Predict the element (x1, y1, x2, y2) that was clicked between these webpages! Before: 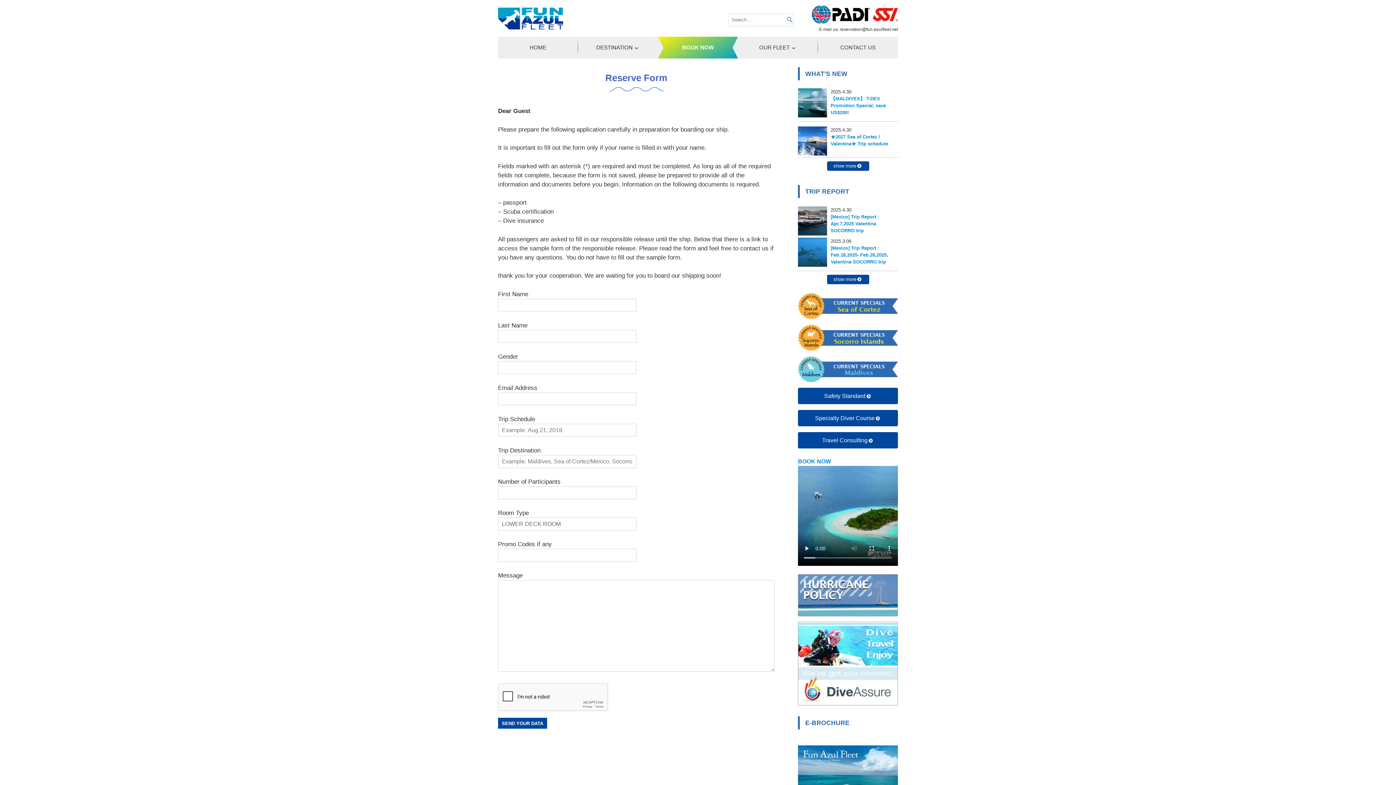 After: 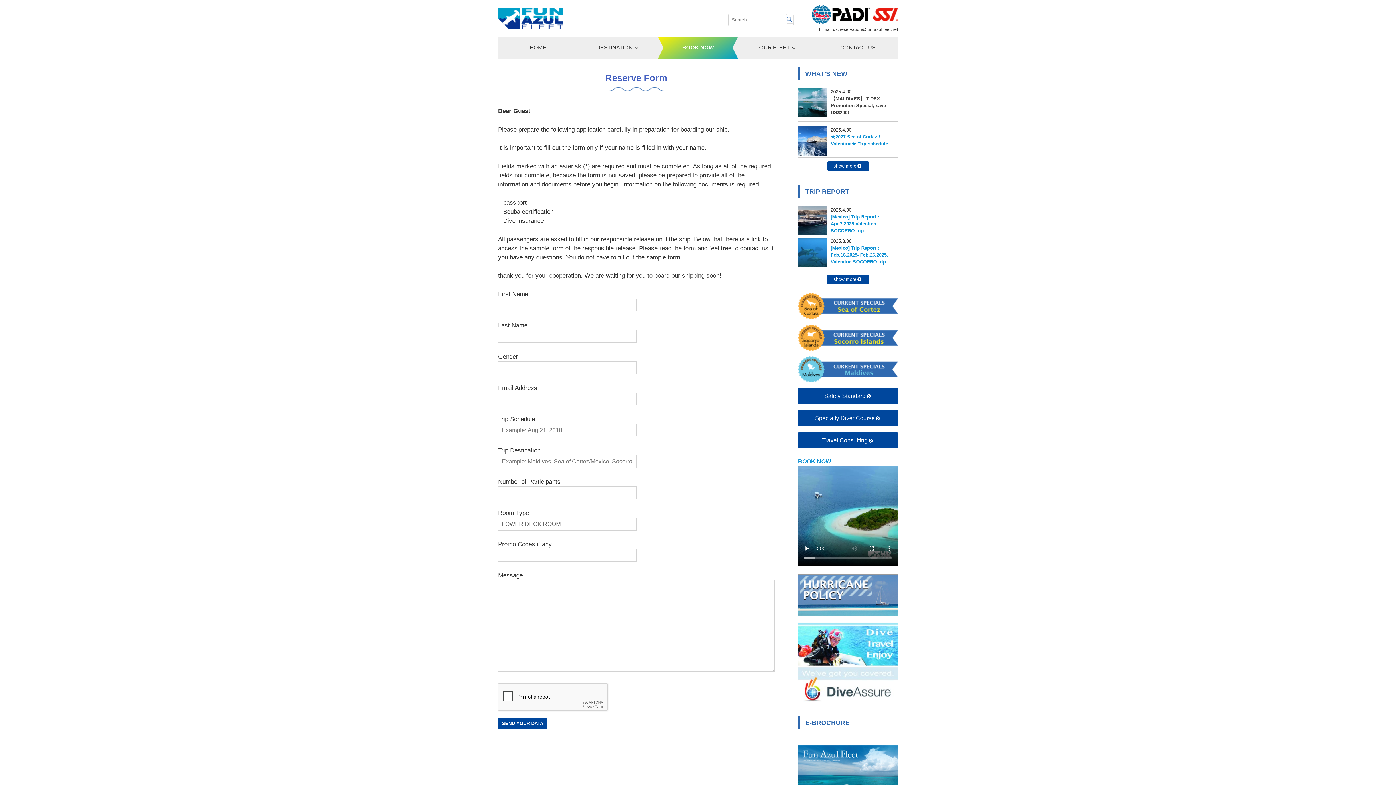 Action: bbox: (830, 95, 898, 116) label: 【MALDIVES】 T-DEX Promotion Special, save US$200!